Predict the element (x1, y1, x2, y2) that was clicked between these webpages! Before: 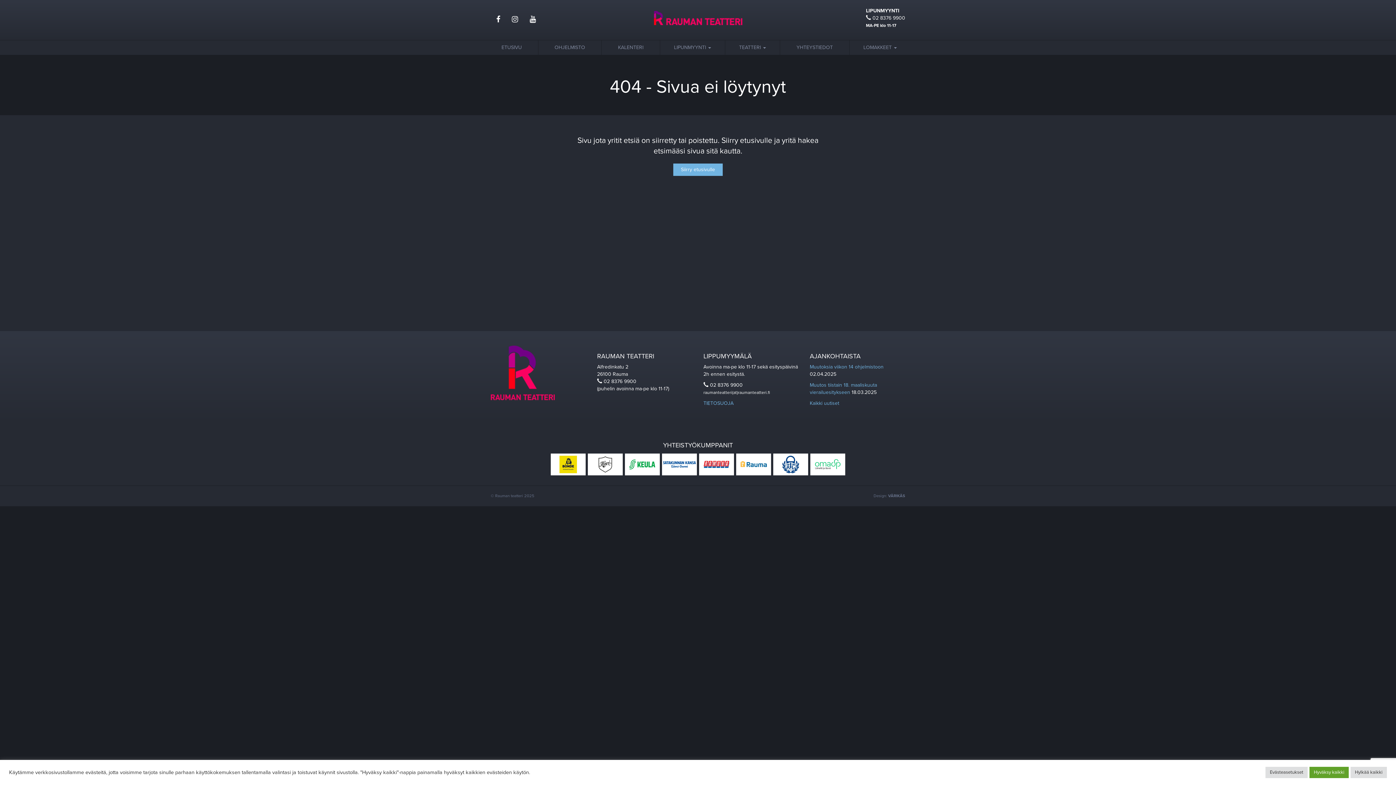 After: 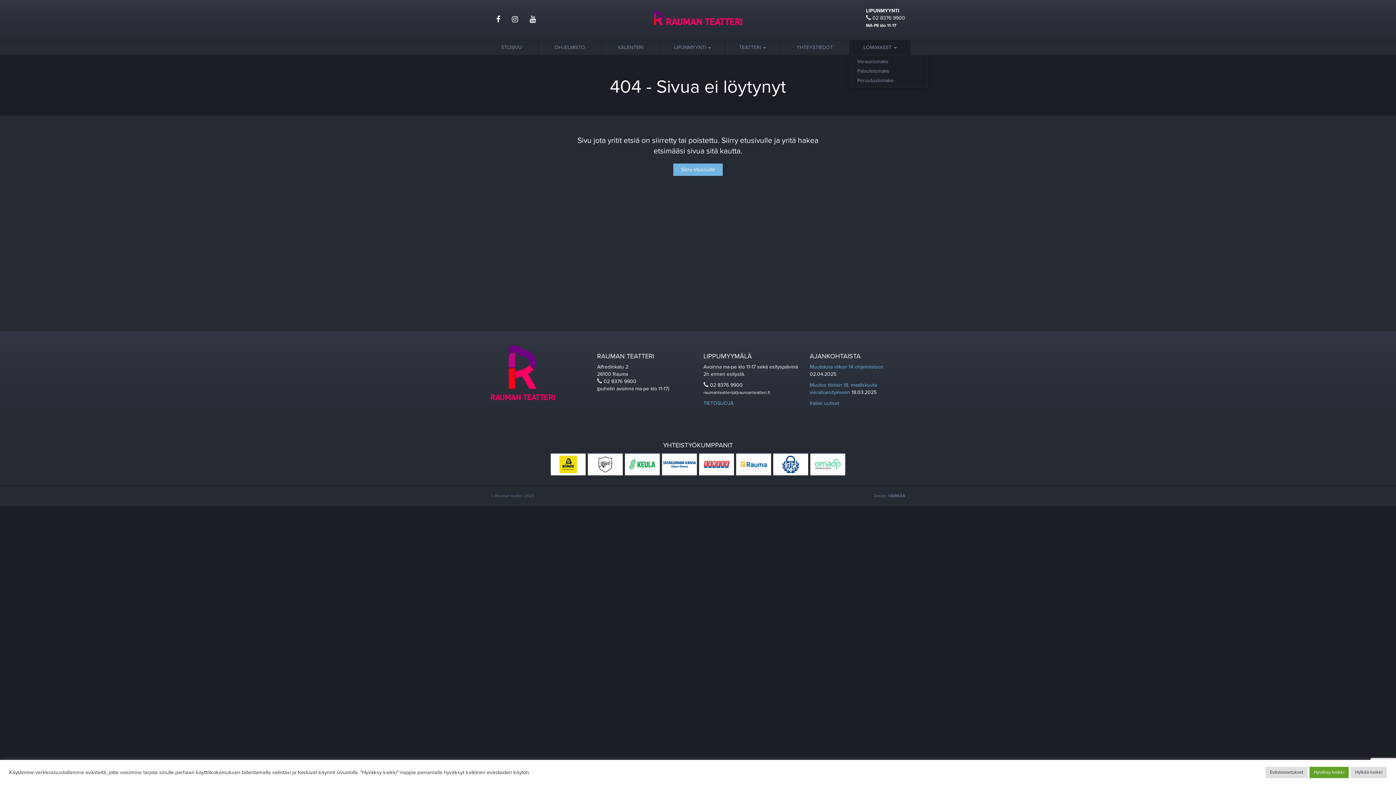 Action: label: LOMAKKEET  bbox: (849, 40, 910, 54)